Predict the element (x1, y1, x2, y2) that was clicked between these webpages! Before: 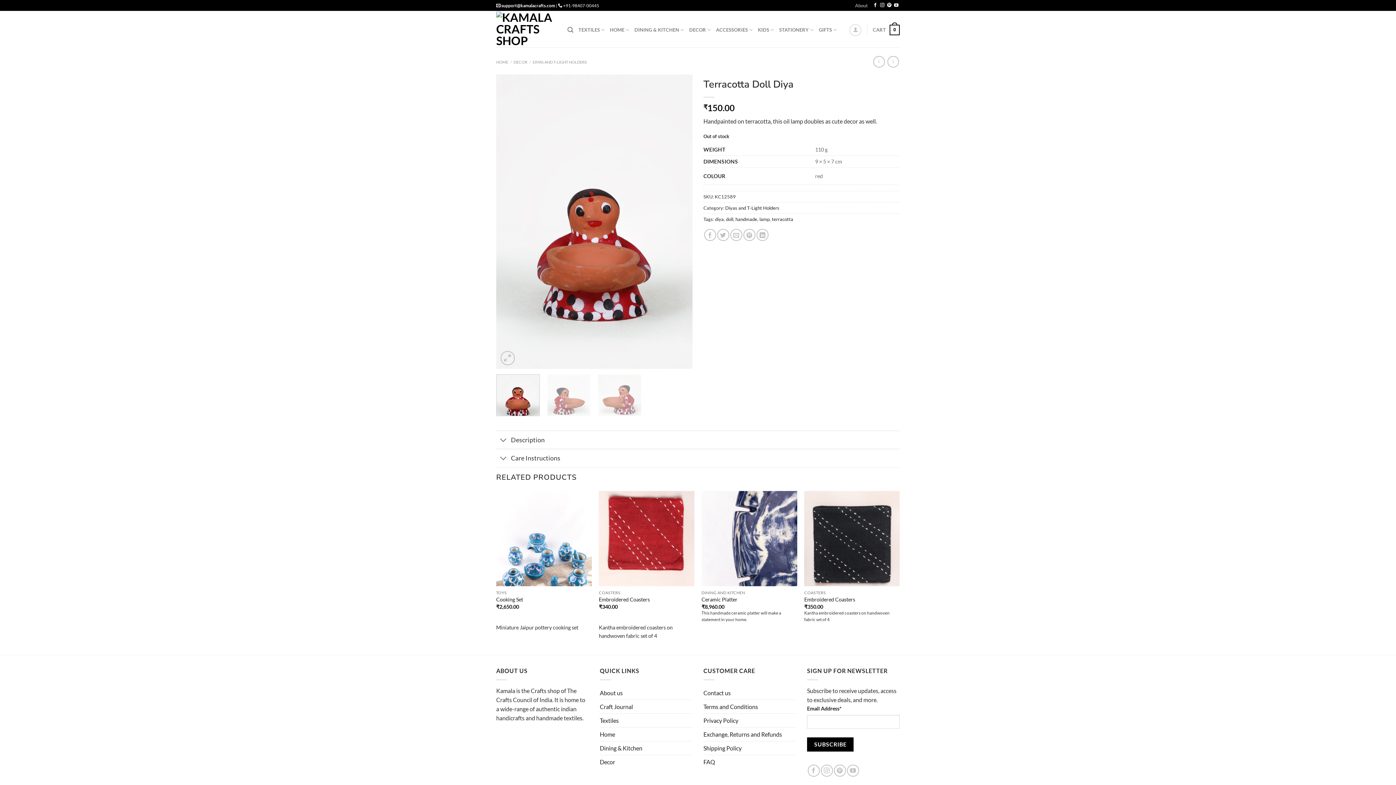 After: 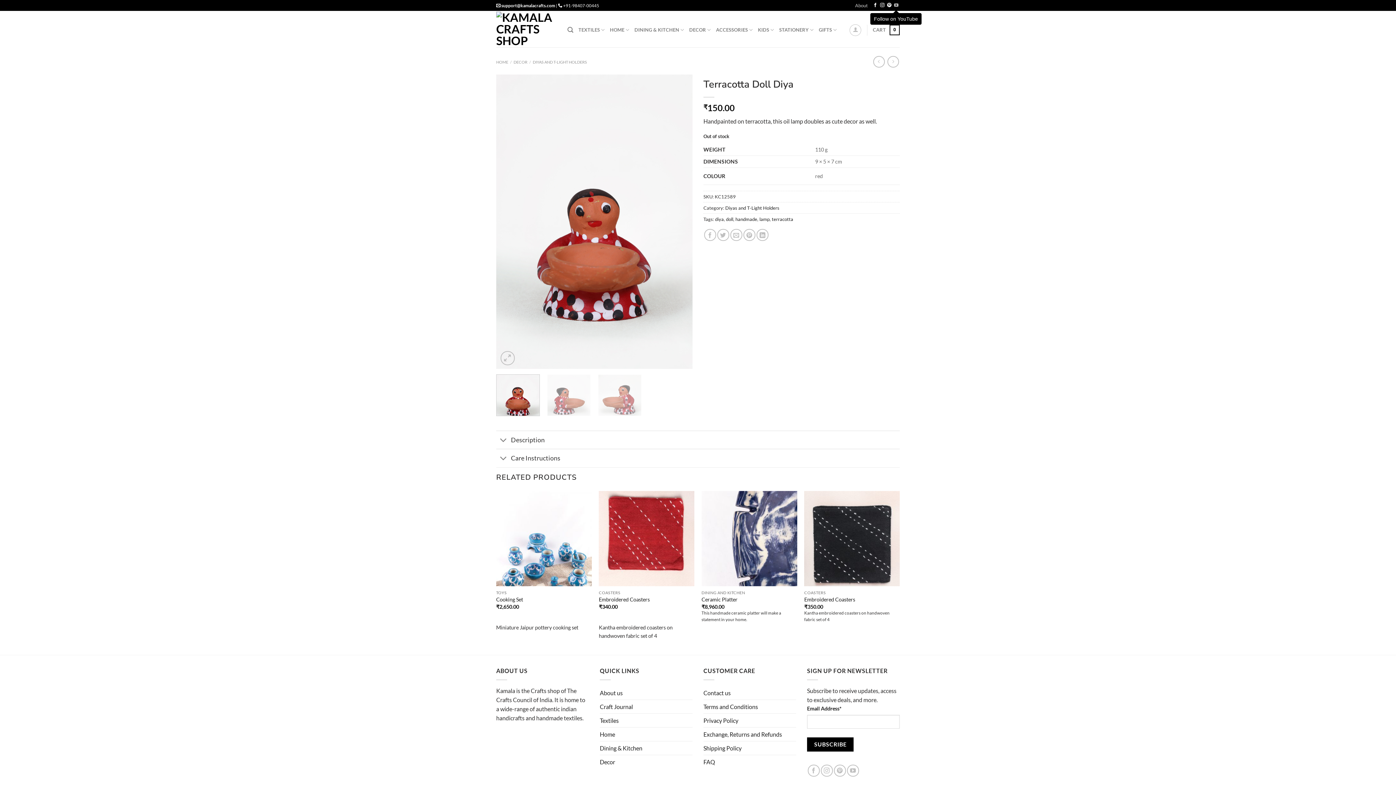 Action: bbox: (894, 3, 898, 8) label: Follow on YouTube